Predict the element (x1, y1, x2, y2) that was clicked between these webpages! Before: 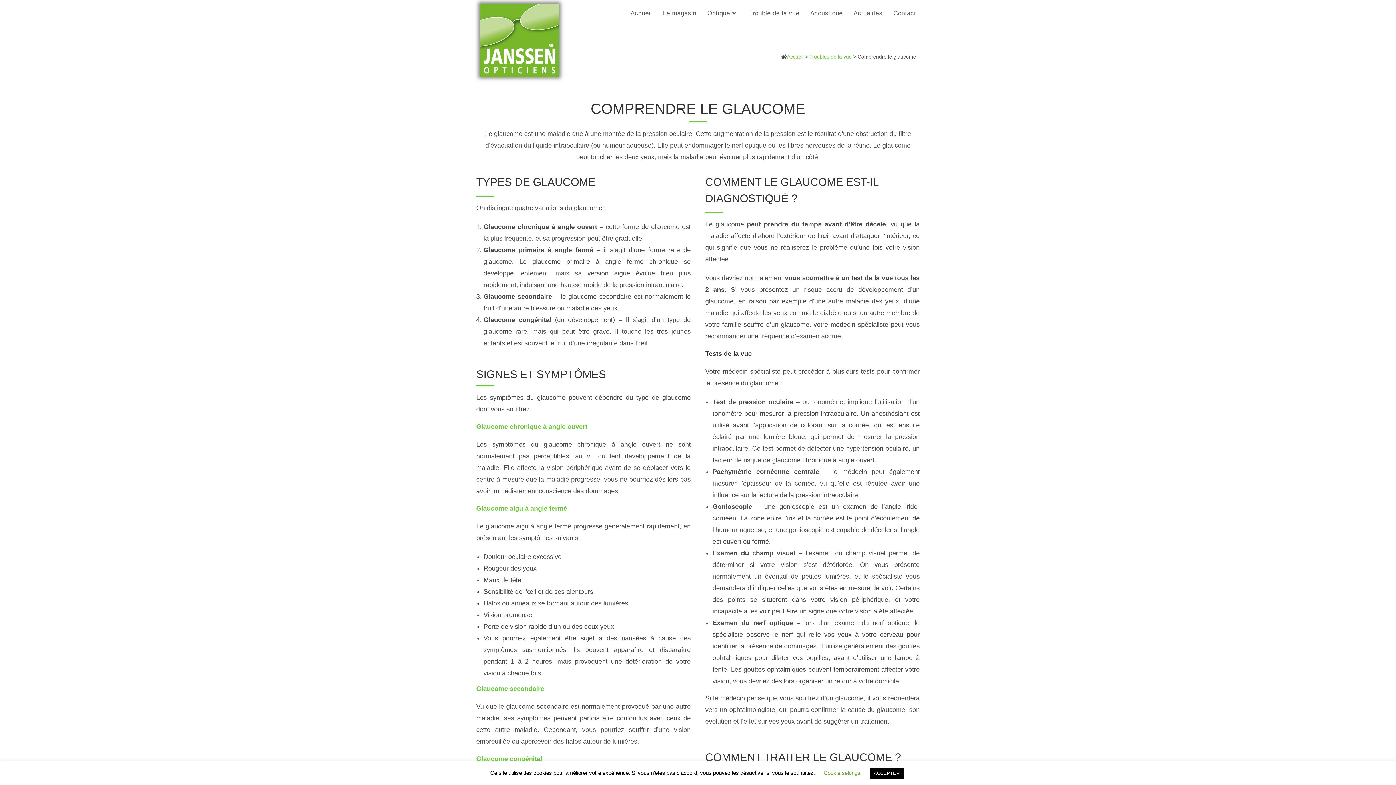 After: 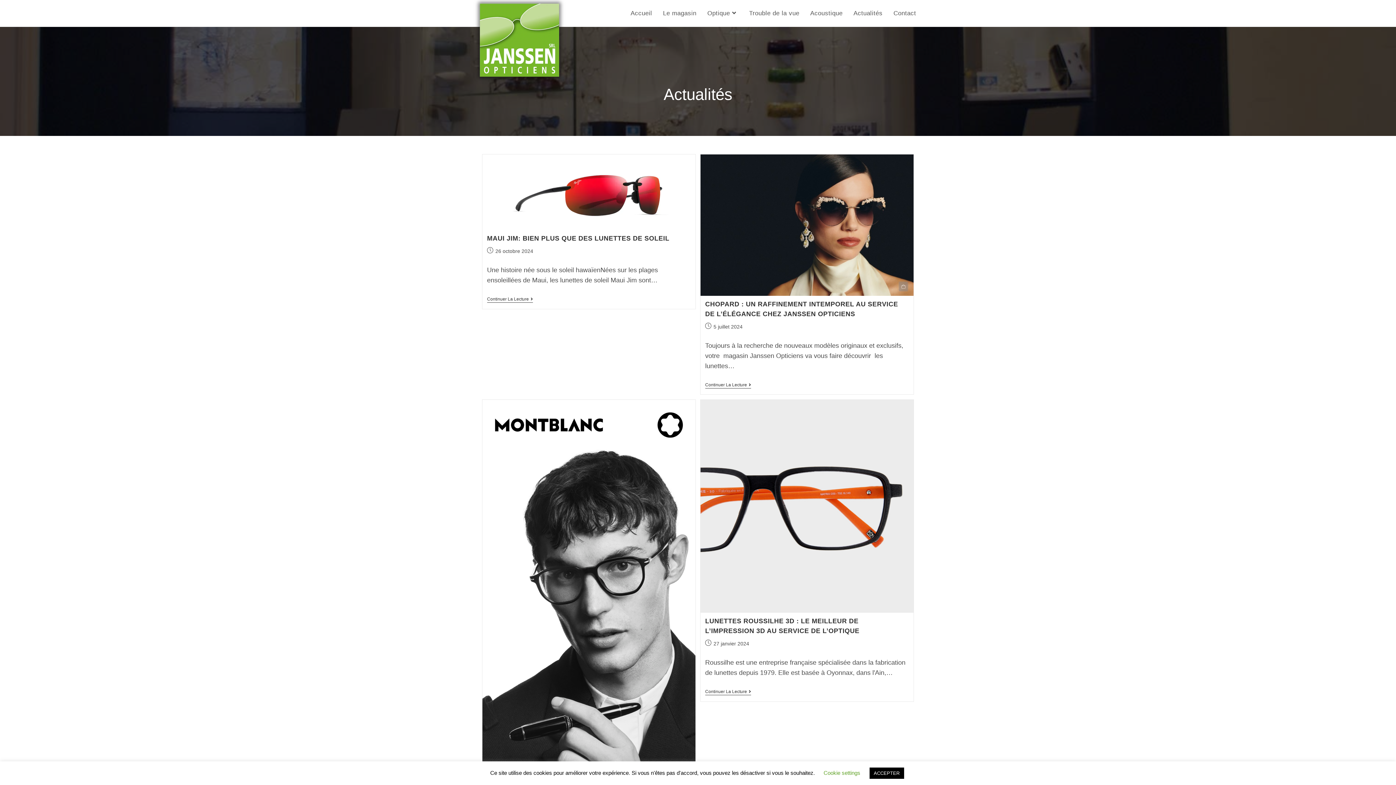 Action: label: Actualités bbox: (848, 0, 888, 26)